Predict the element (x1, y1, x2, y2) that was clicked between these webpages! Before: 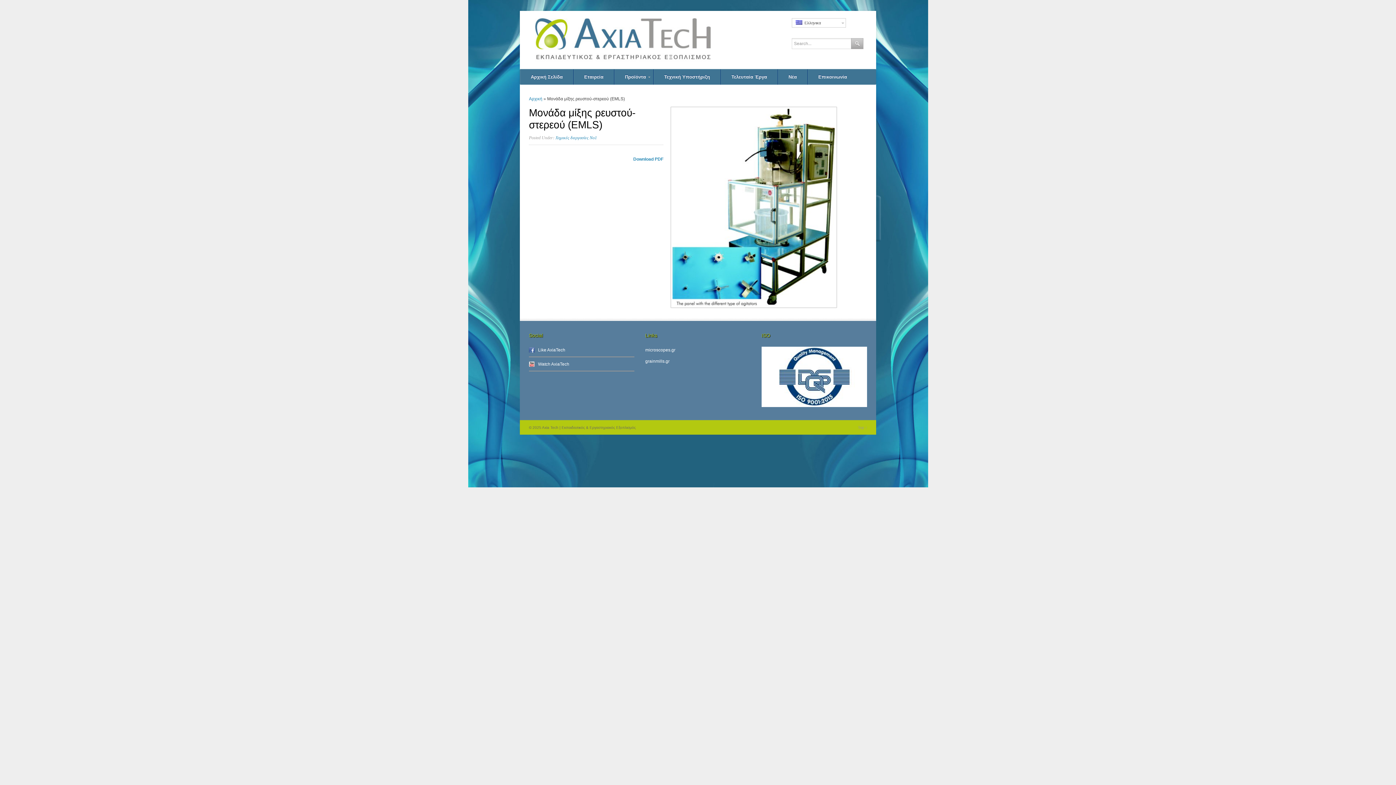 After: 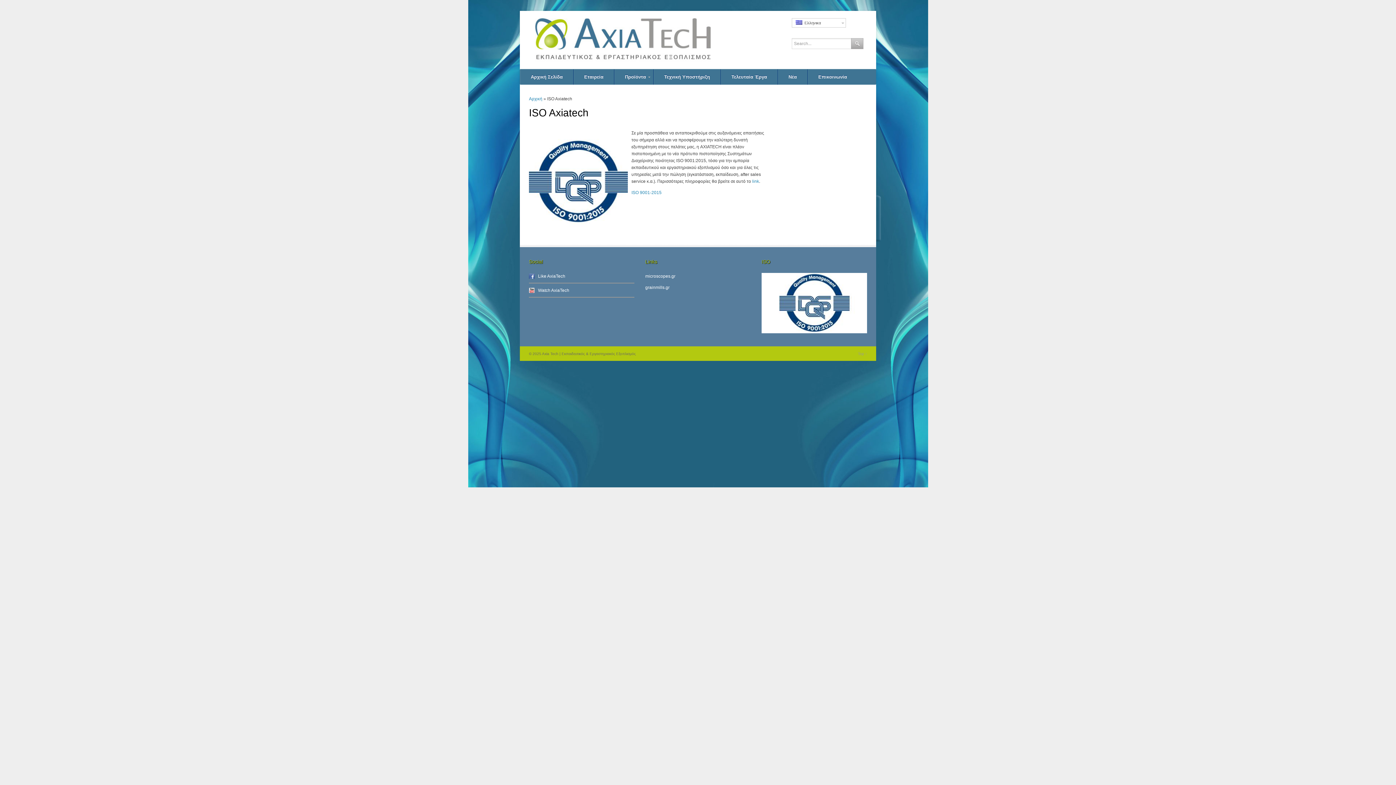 Action: bbox: (761, 403, 867, 408)